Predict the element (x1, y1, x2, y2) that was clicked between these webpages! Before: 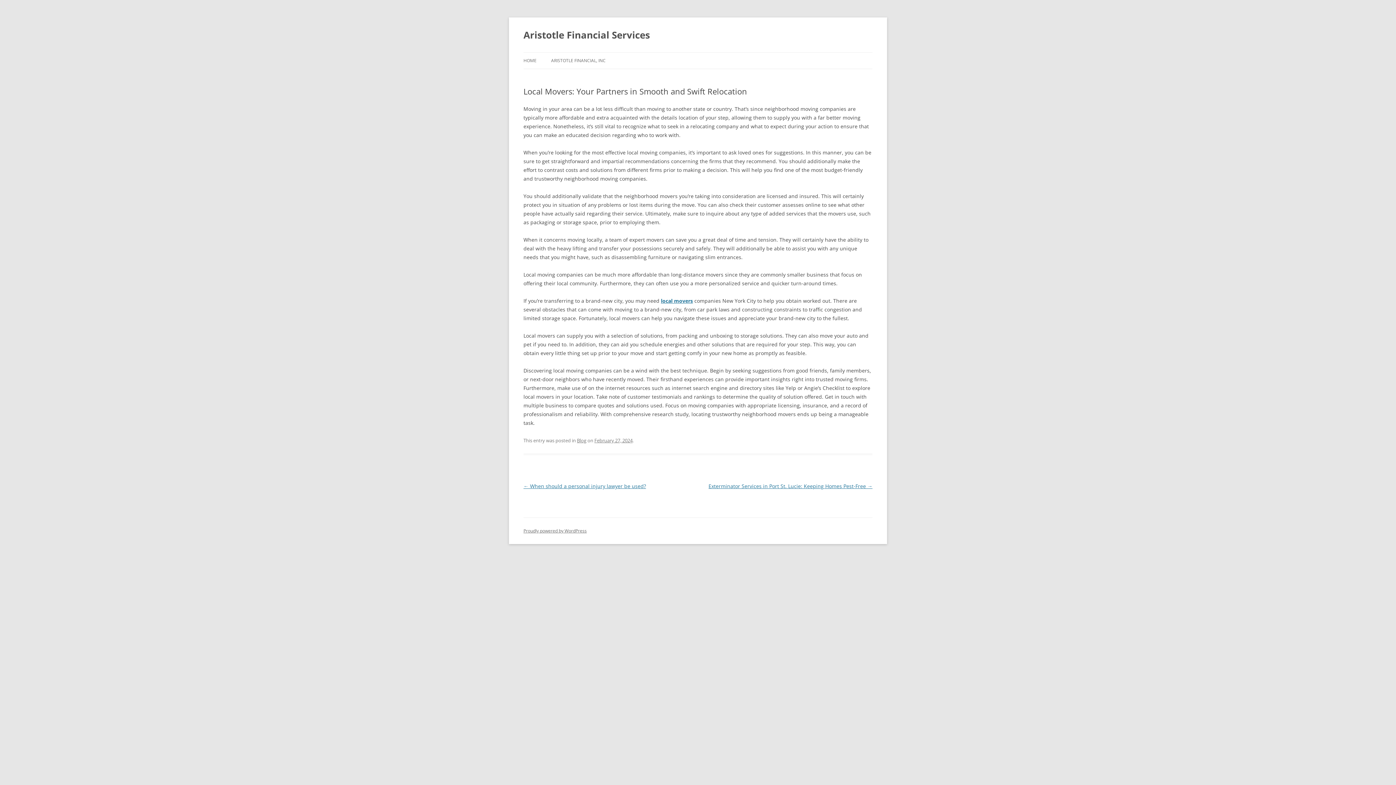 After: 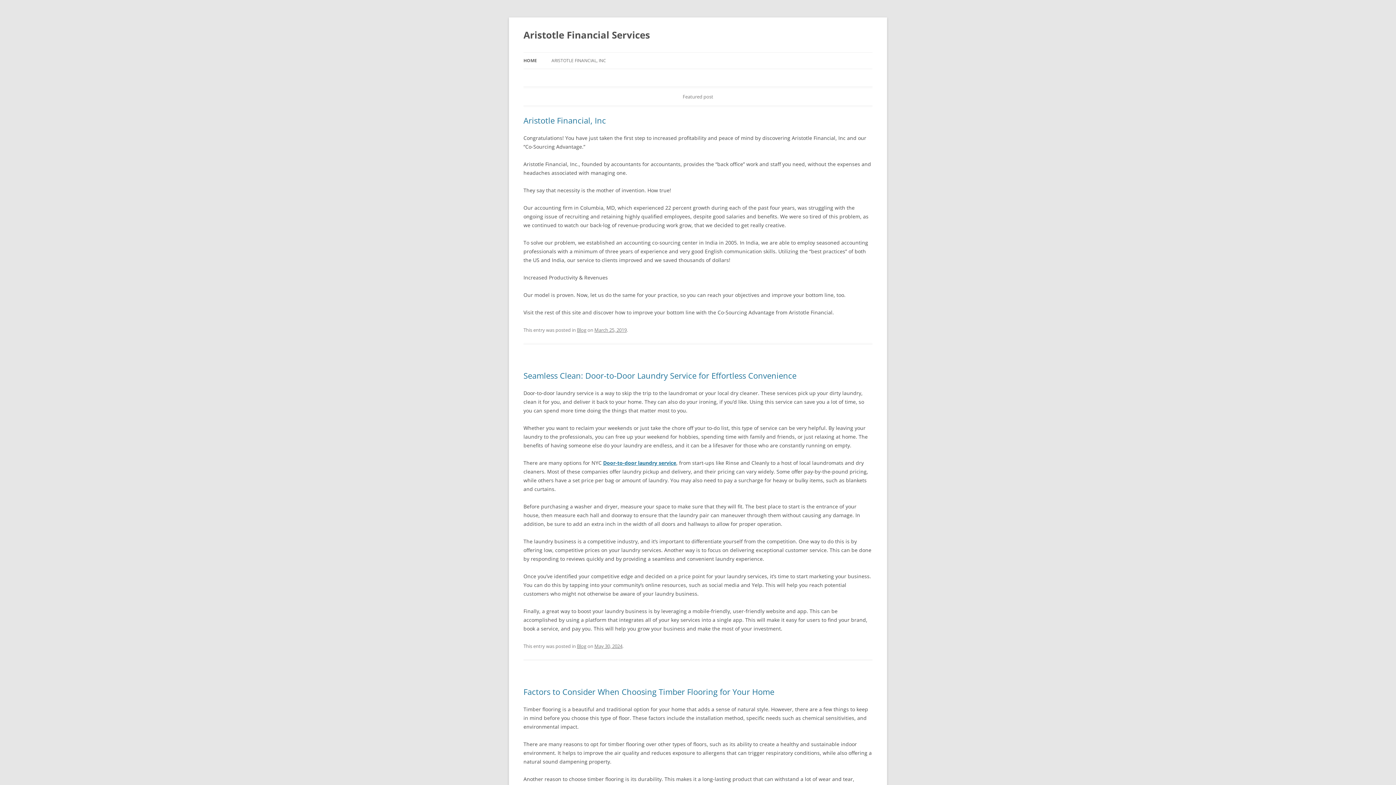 Action: bbox: (523, 52, 536, 68) label: HOME